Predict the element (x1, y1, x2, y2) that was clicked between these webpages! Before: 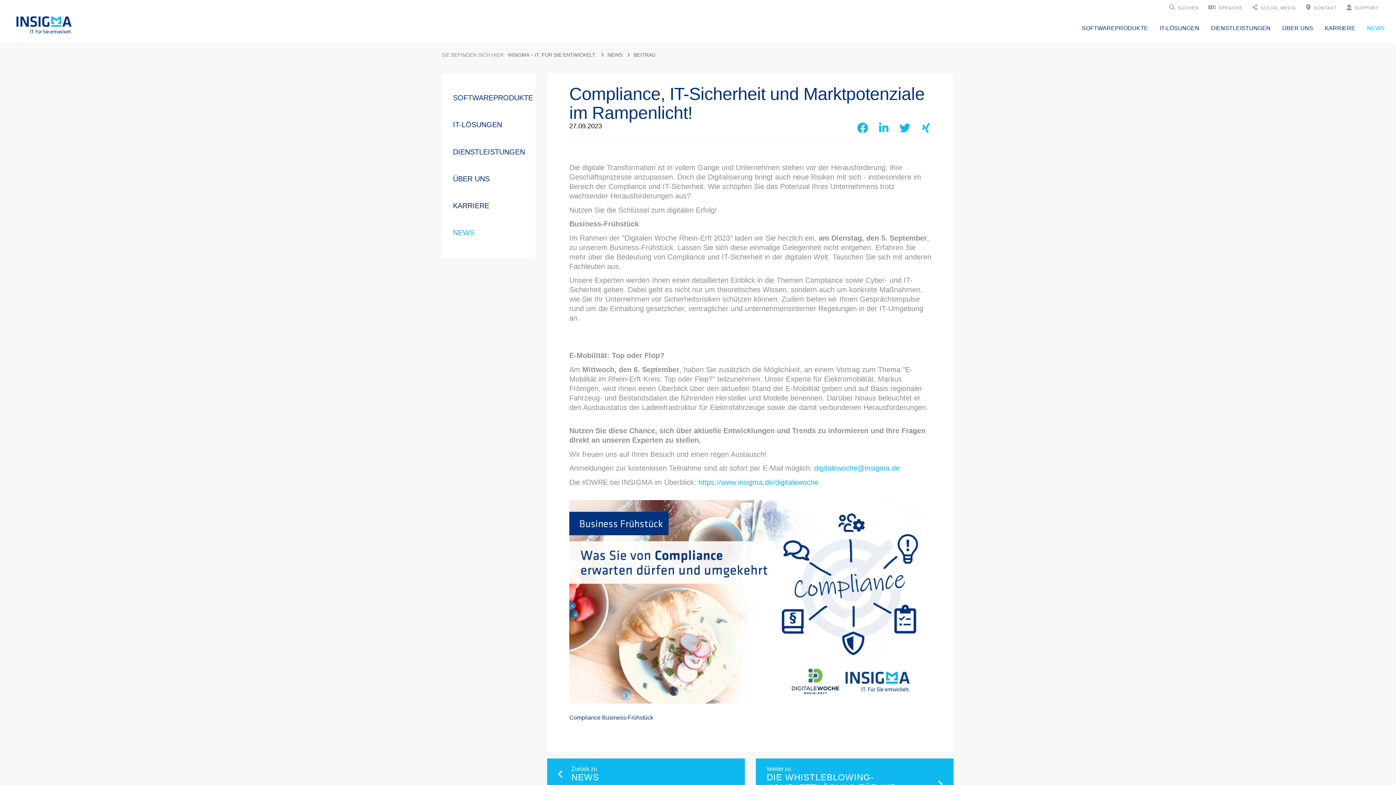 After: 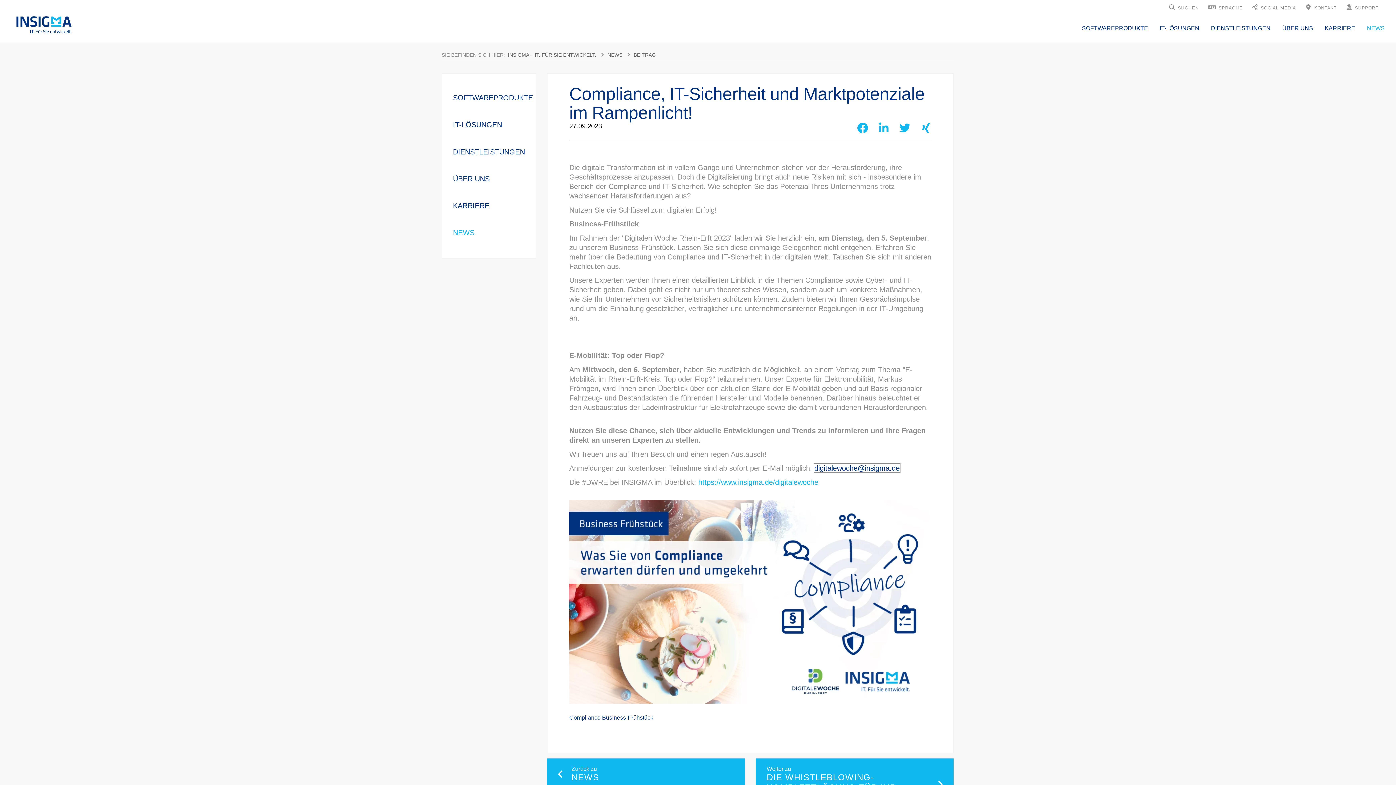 Action: label: digitalewoche@.spaminsigma.de bbox: (814, 464, 900, 472)